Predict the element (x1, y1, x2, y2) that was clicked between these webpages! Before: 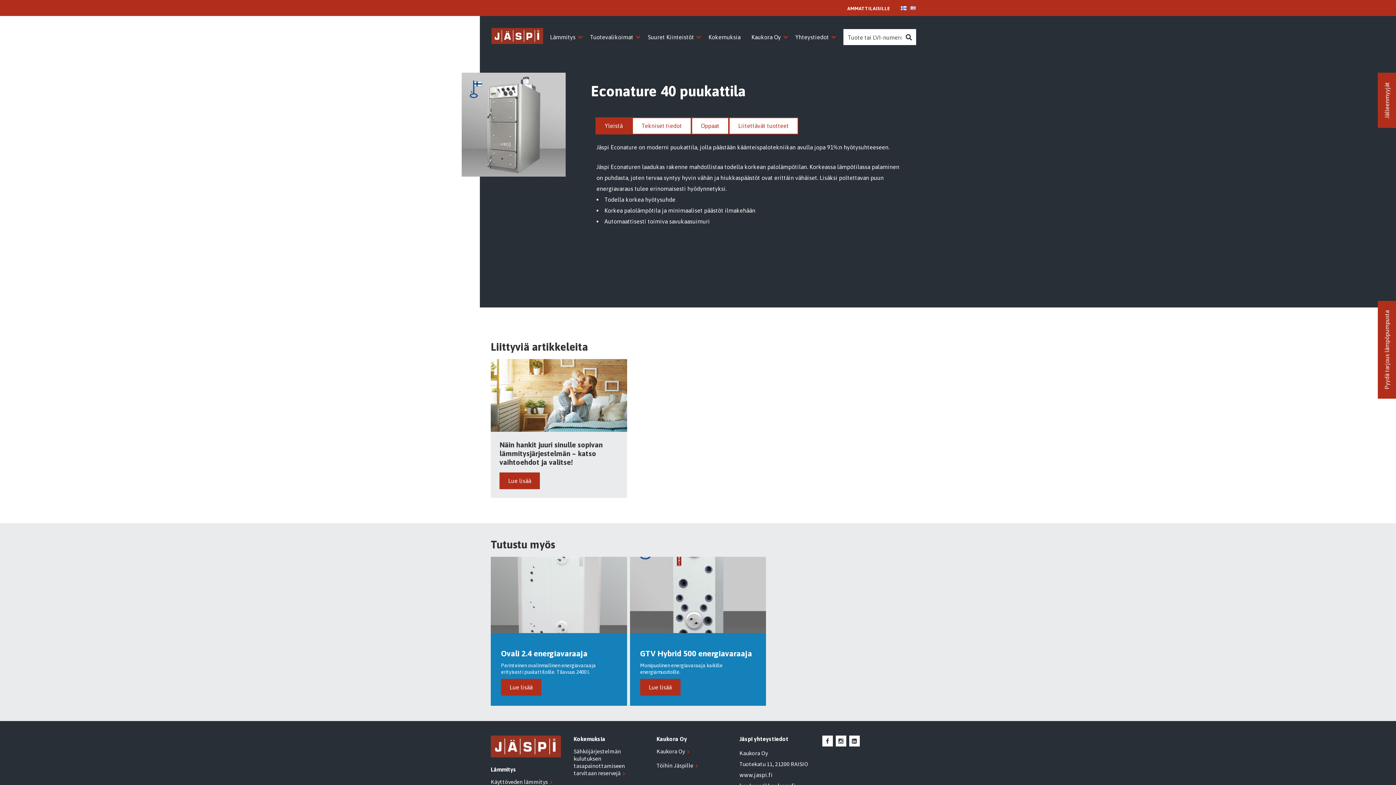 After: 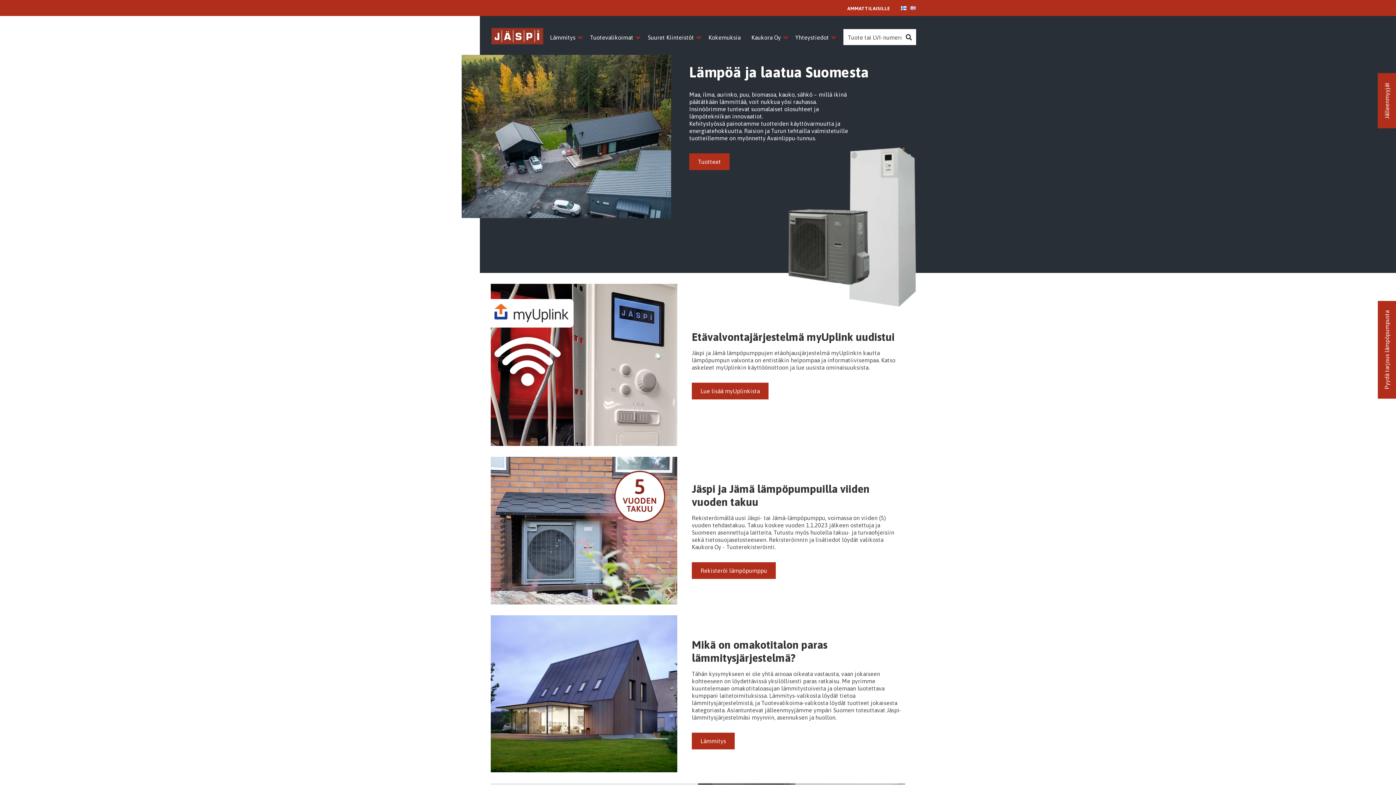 Action: bbox: (491, 27, 543, 42)